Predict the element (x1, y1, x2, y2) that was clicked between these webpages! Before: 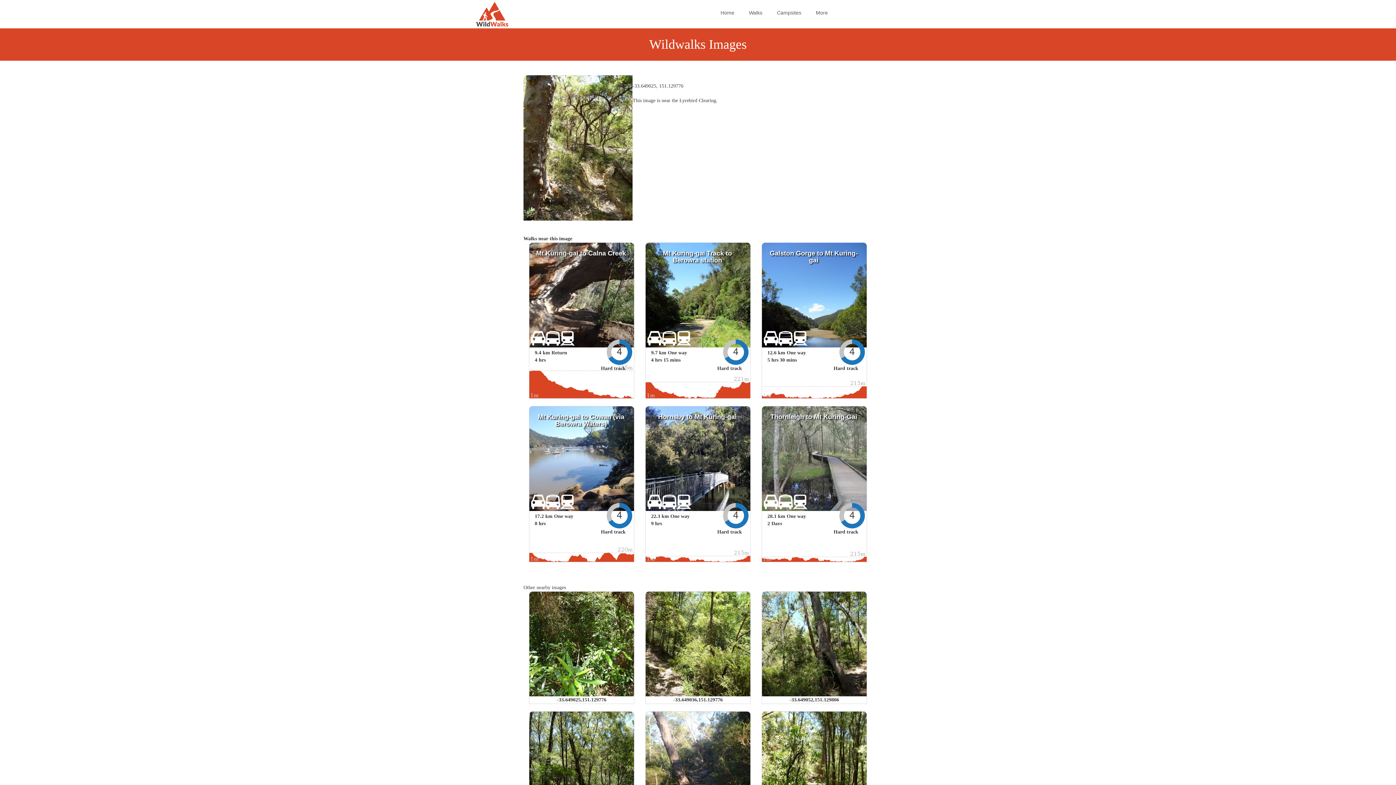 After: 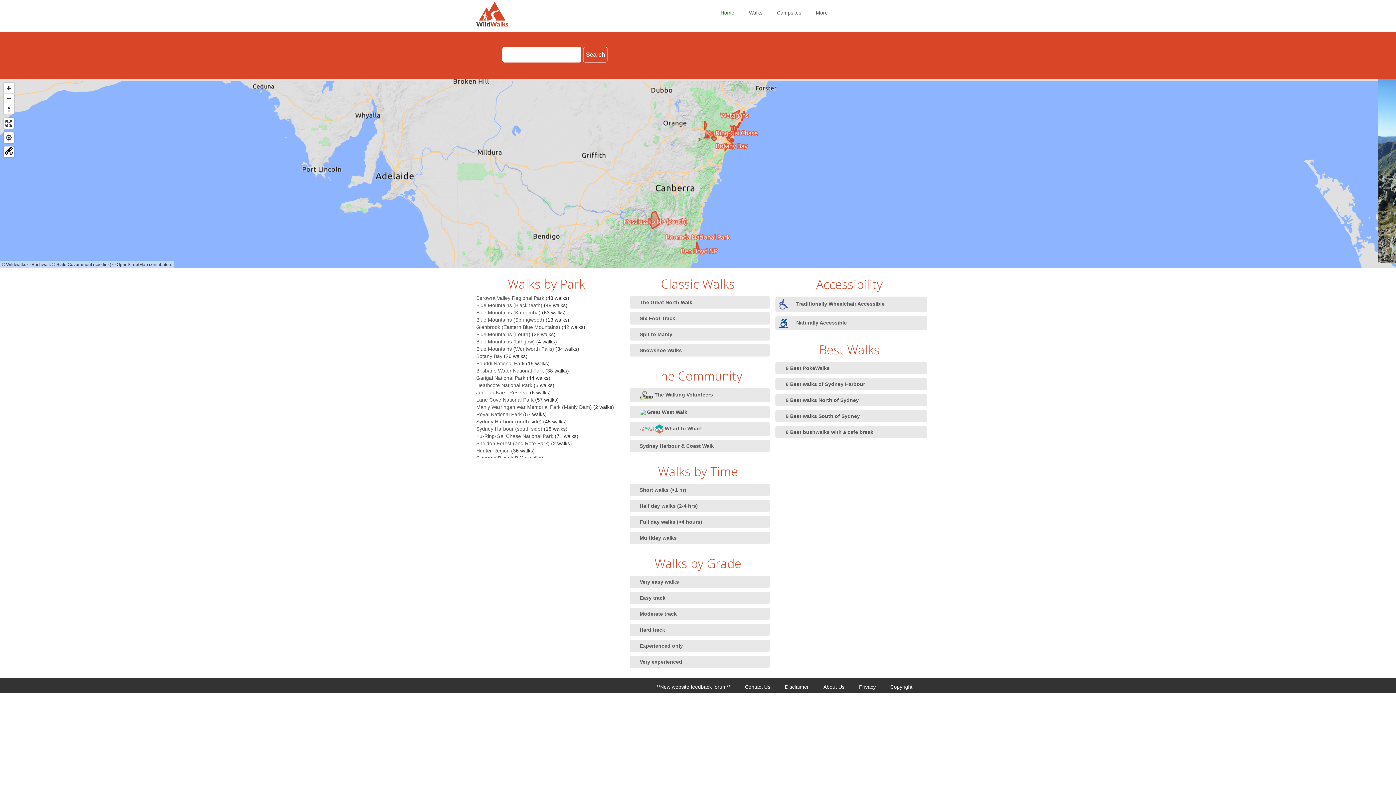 Action: bbox: (476, 1, 579, 26)